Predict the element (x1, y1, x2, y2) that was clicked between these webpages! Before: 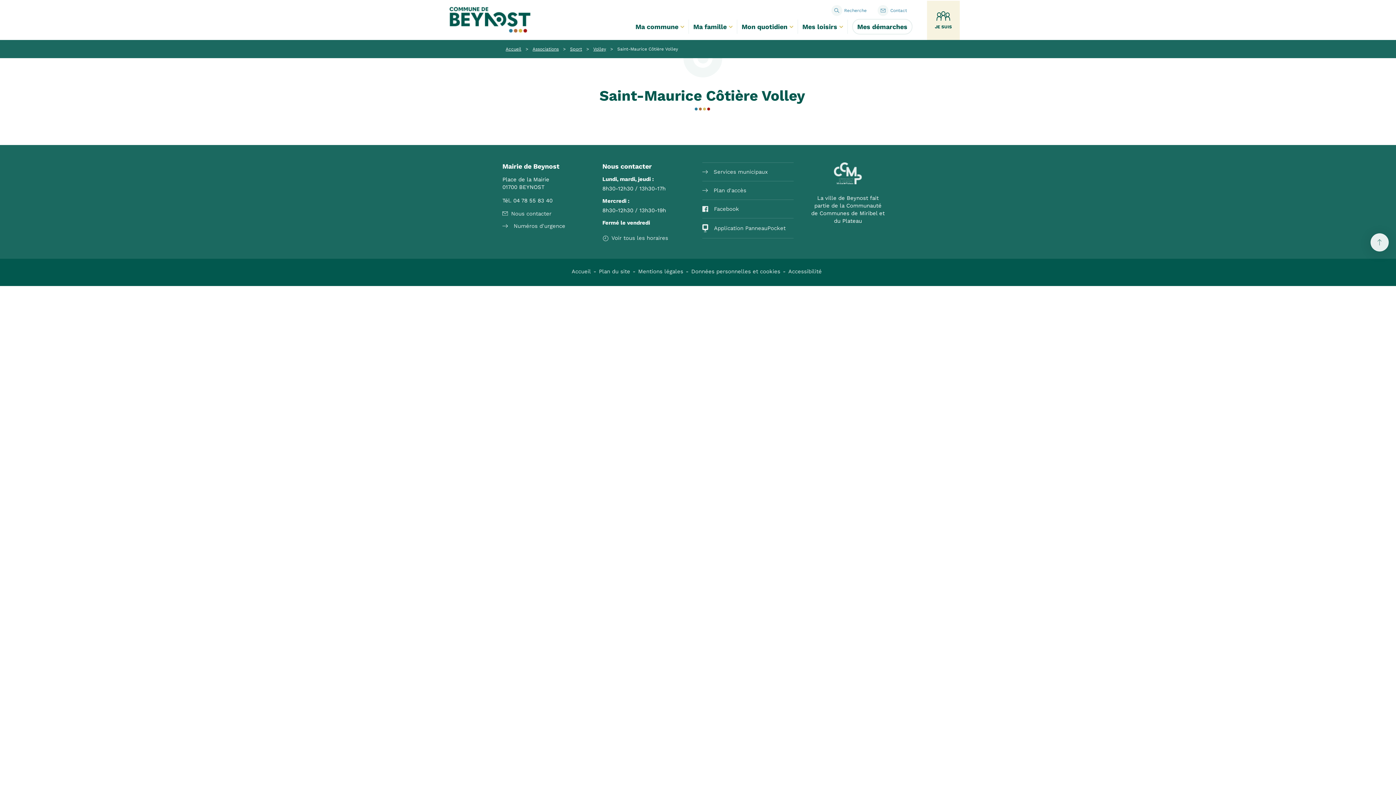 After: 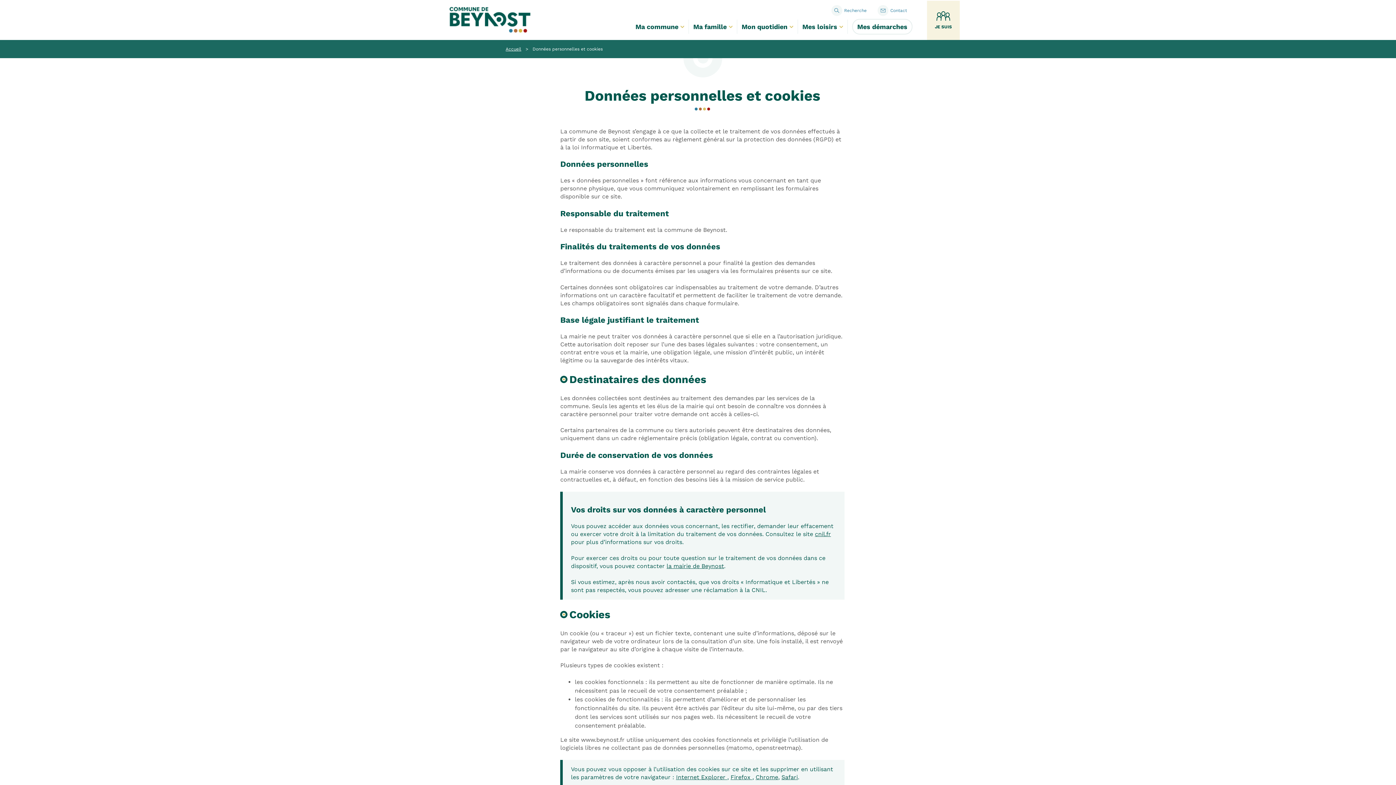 Action: bbox: (691, 267, 780, 275) label: Données personnelles et cookies